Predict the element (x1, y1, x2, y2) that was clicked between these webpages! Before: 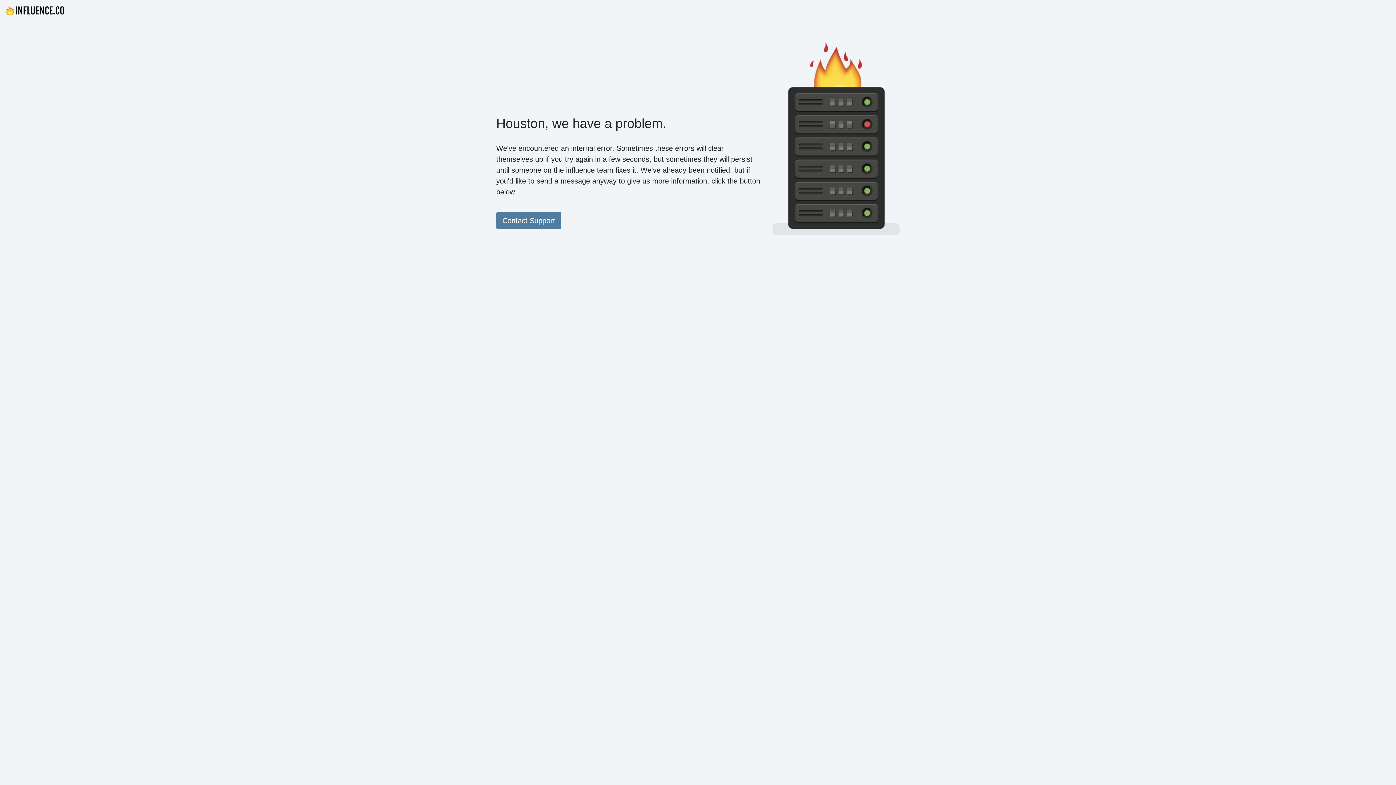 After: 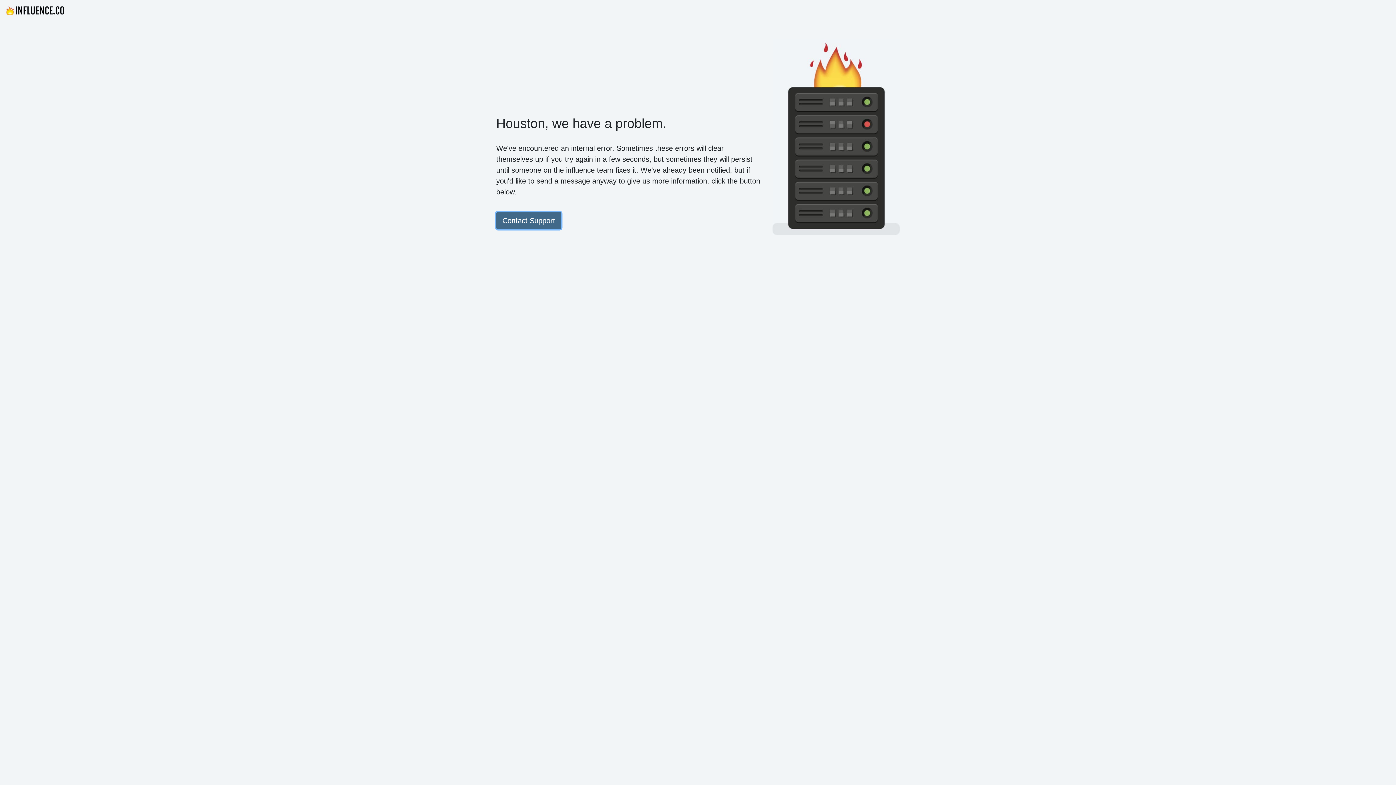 Action: label: Contact Support bbox: (496, 212, 561, 229)